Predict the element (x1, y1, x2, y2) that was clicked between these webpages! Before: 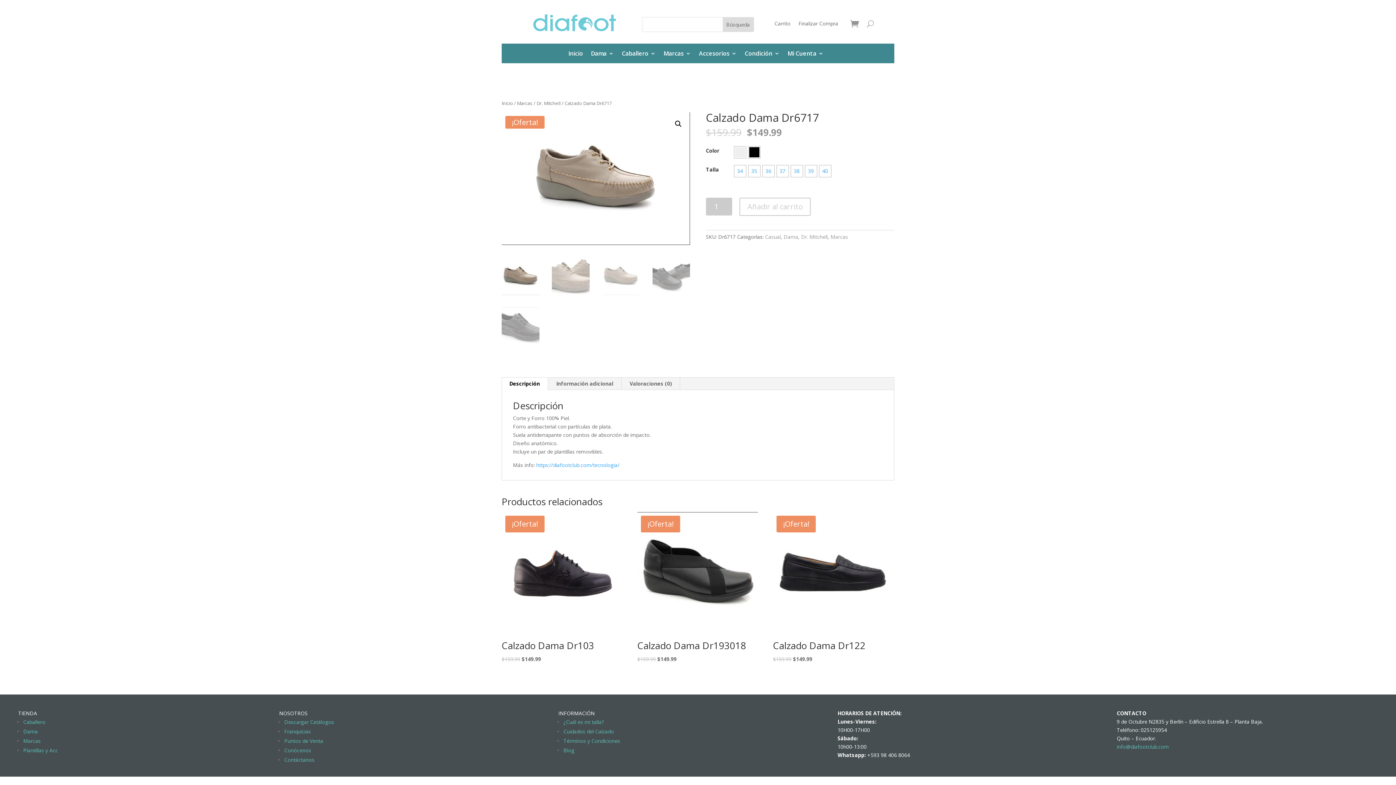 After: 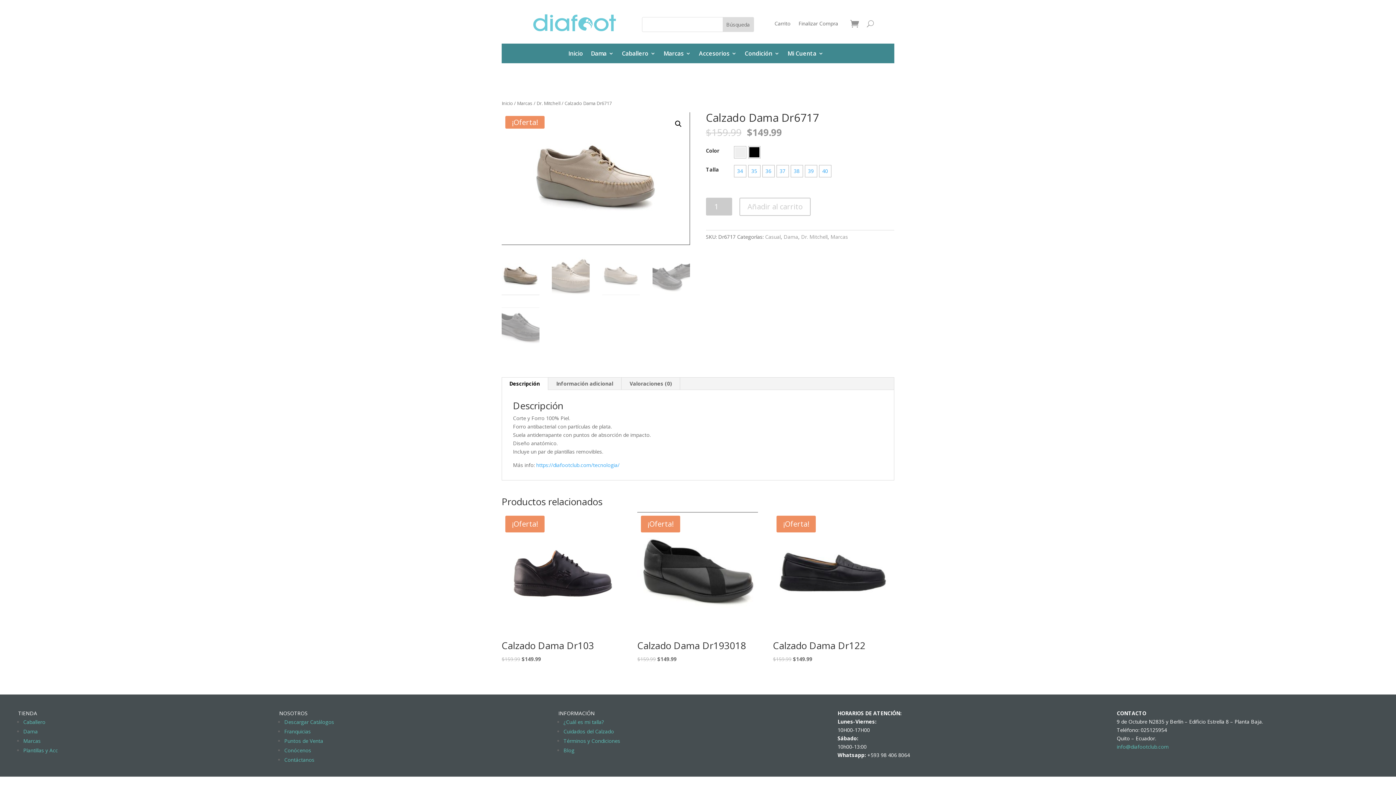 Action: label: ¿Cuál es mi talla? bbox: (563, 719, 604, 725)